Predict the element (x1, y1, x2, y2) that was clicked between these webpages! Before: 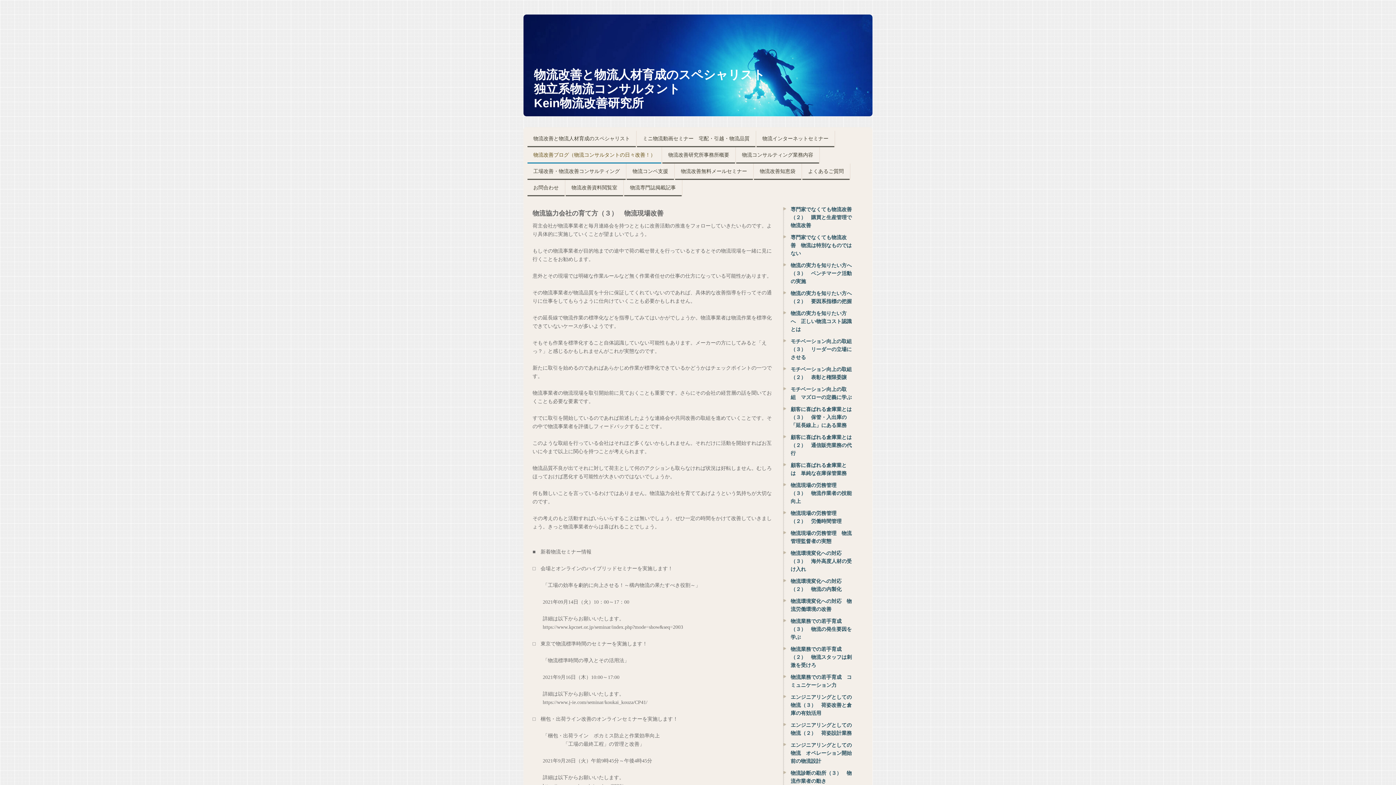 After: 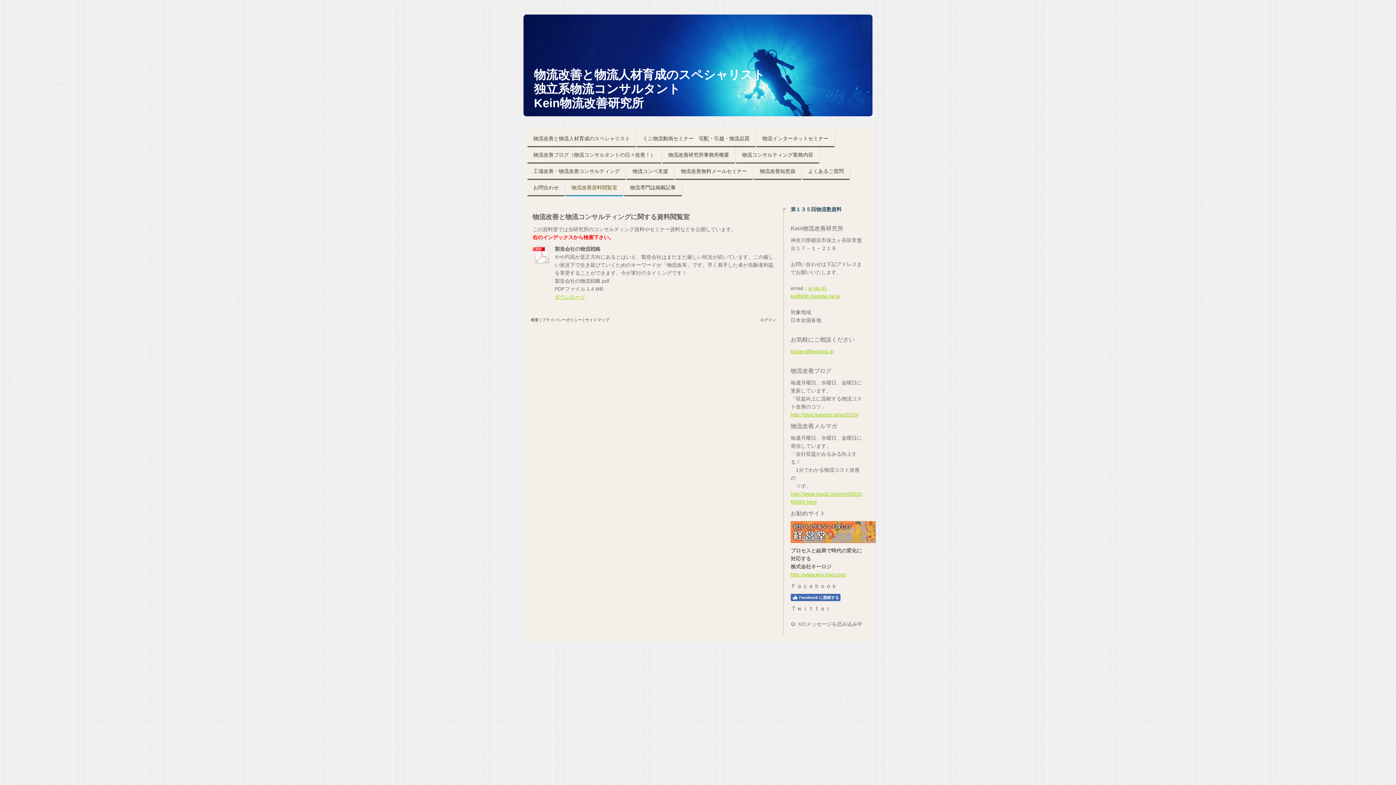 Action: bbox: (565, 180, 623, 196) label: 物流改善資料閲覧室